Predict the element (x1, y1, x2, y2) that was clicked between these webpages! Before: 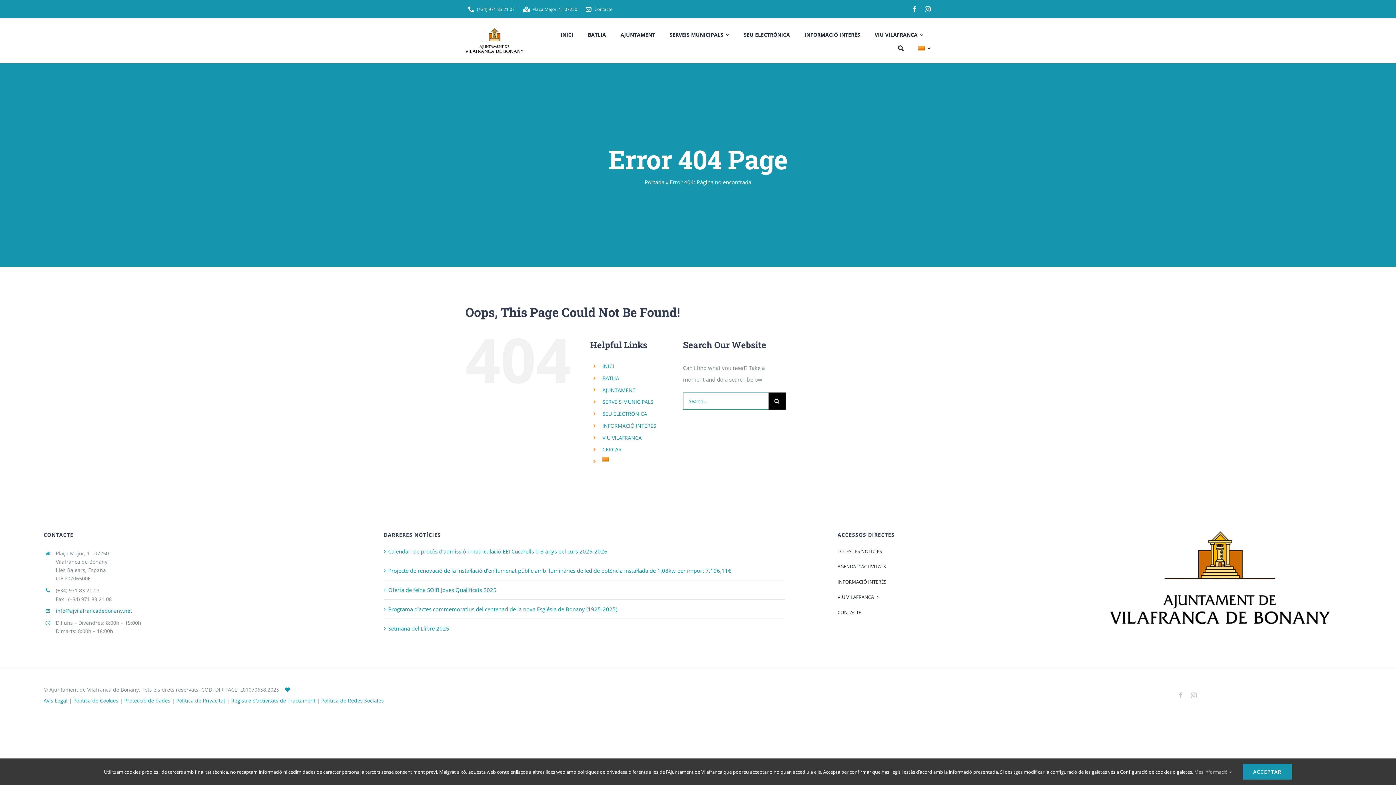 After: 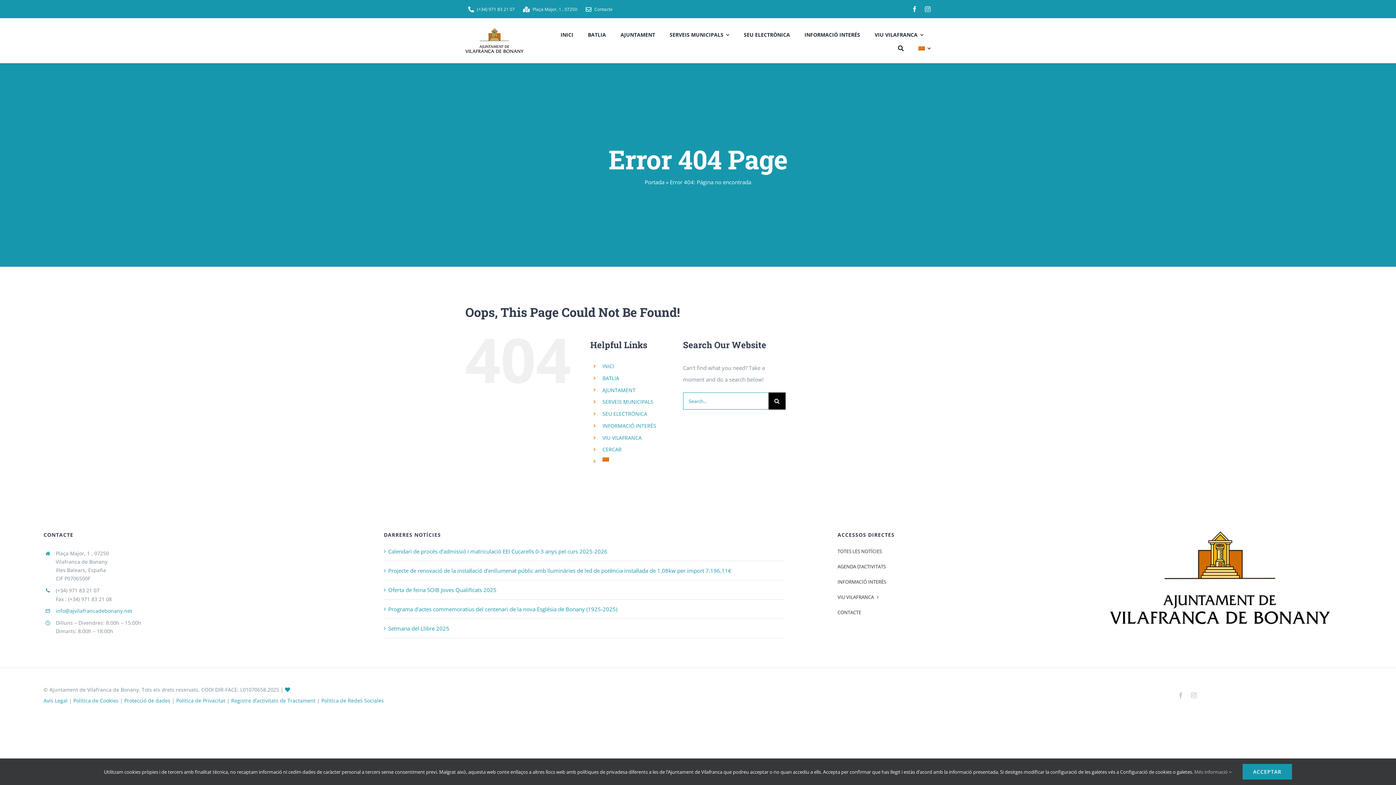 Action: label: CERCAR bbox: (602, 446, 621, 453)